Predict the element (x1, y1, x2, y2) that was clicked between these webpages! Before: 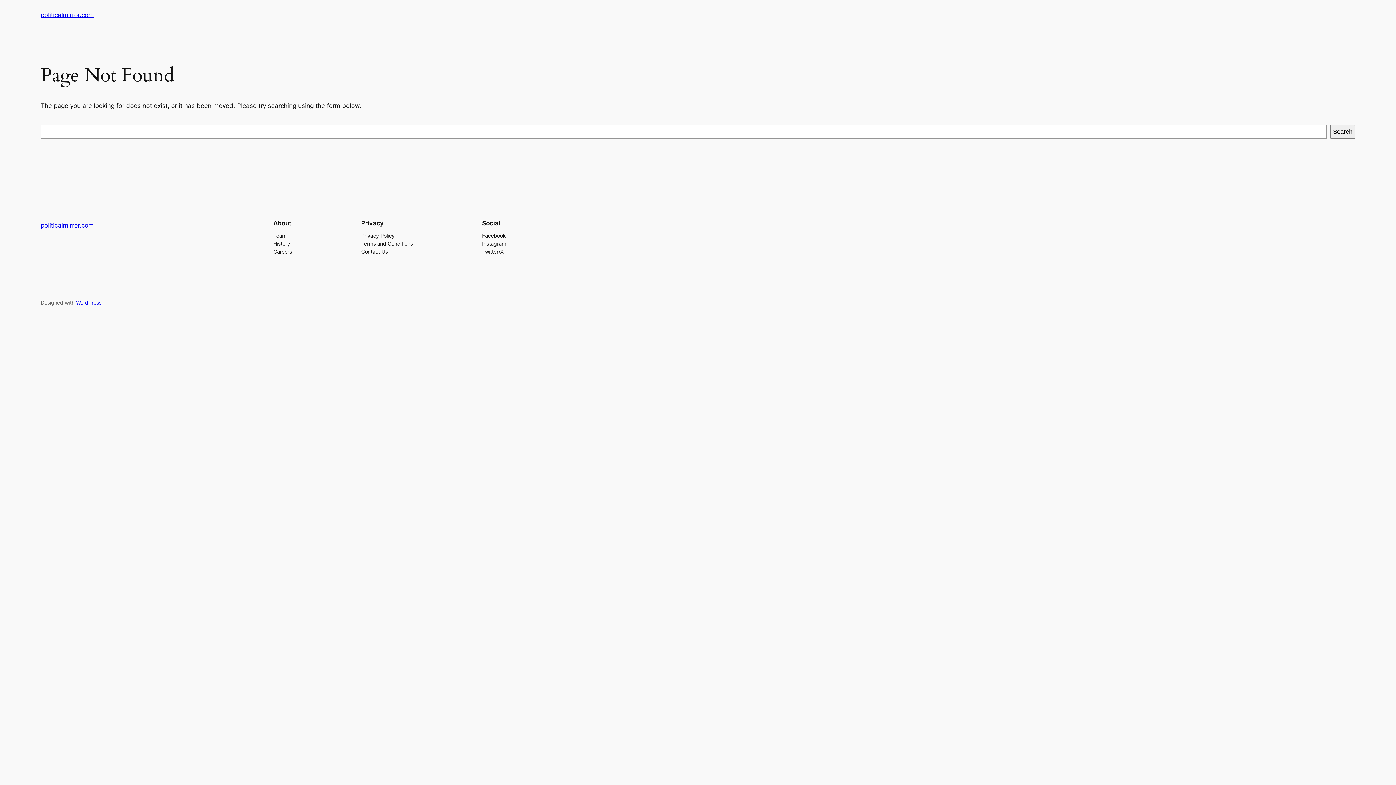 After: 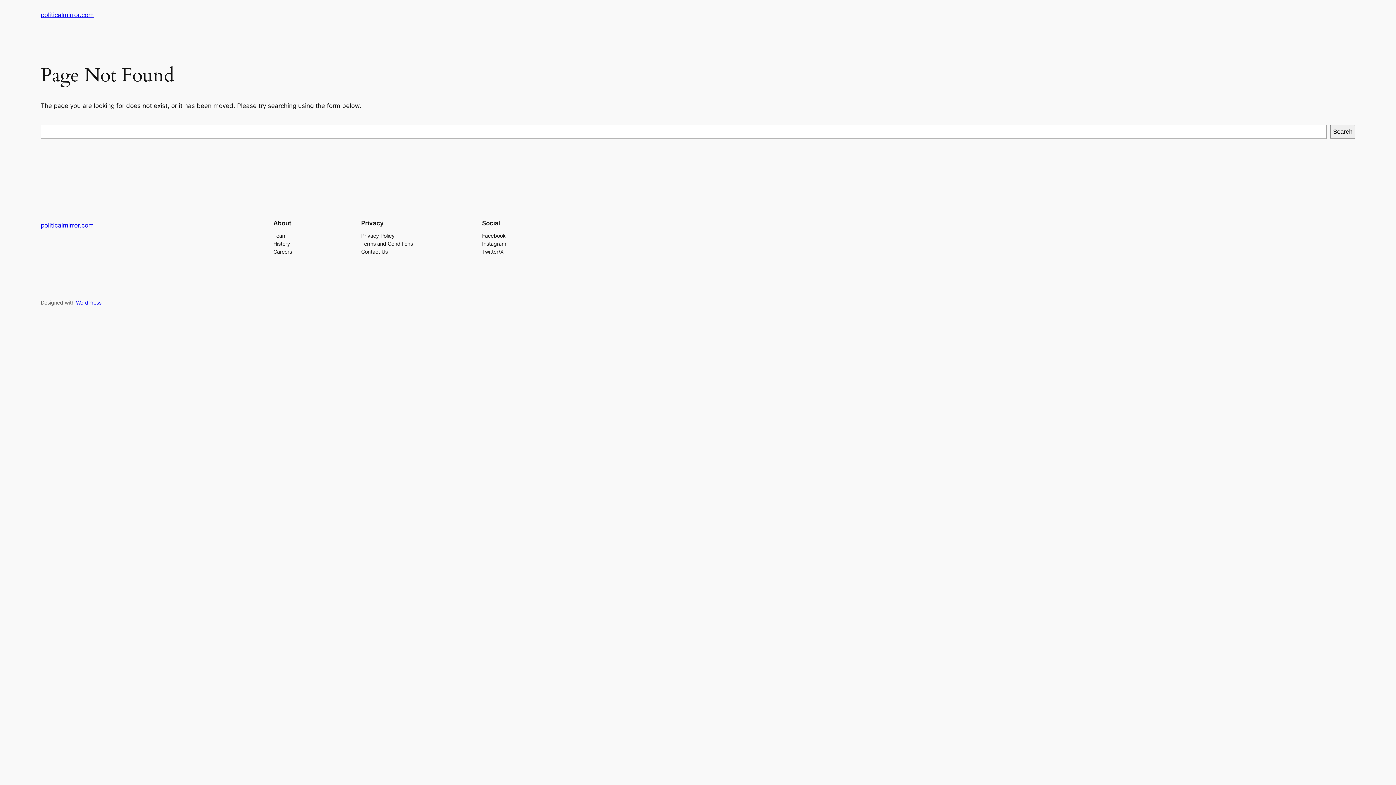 Action: label: Facebook bbox: (482, 231, 505, 239)